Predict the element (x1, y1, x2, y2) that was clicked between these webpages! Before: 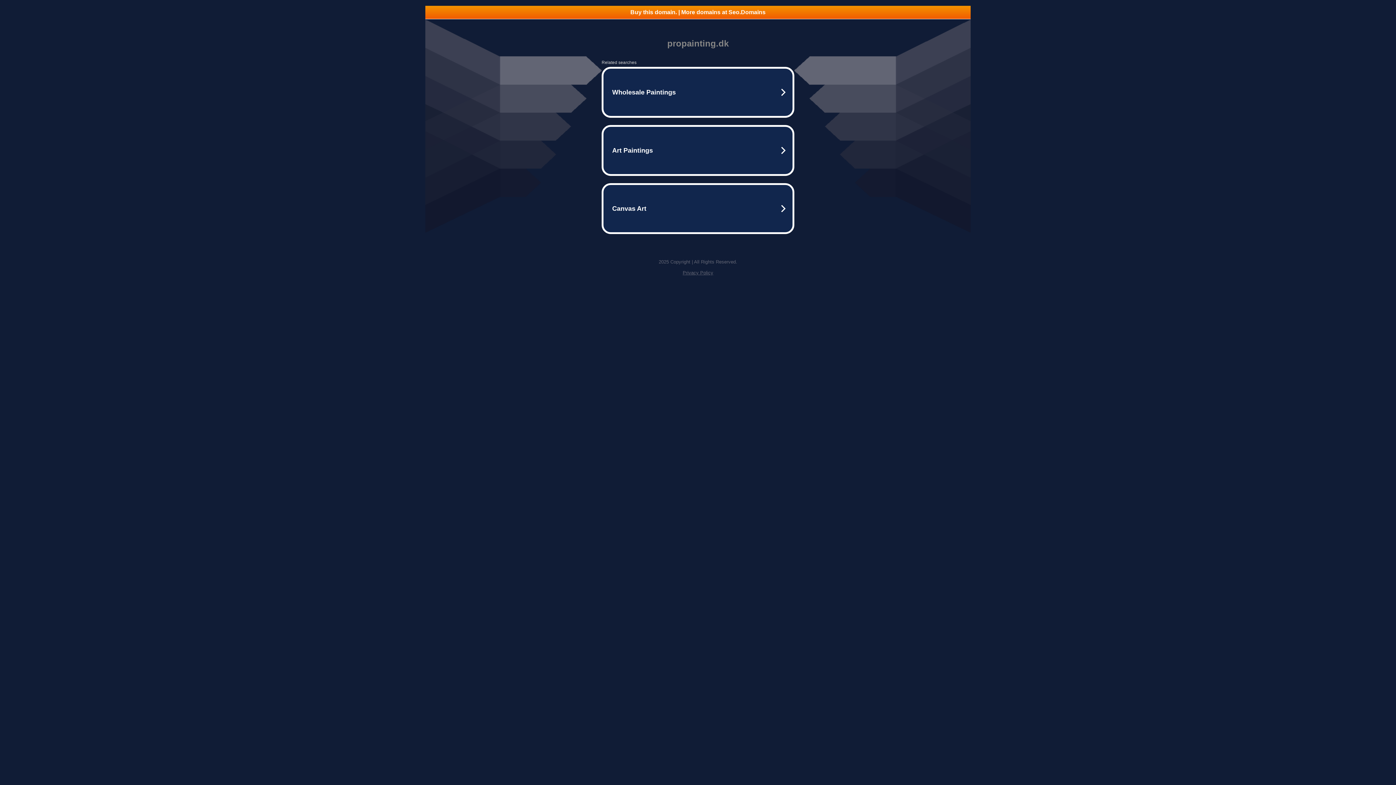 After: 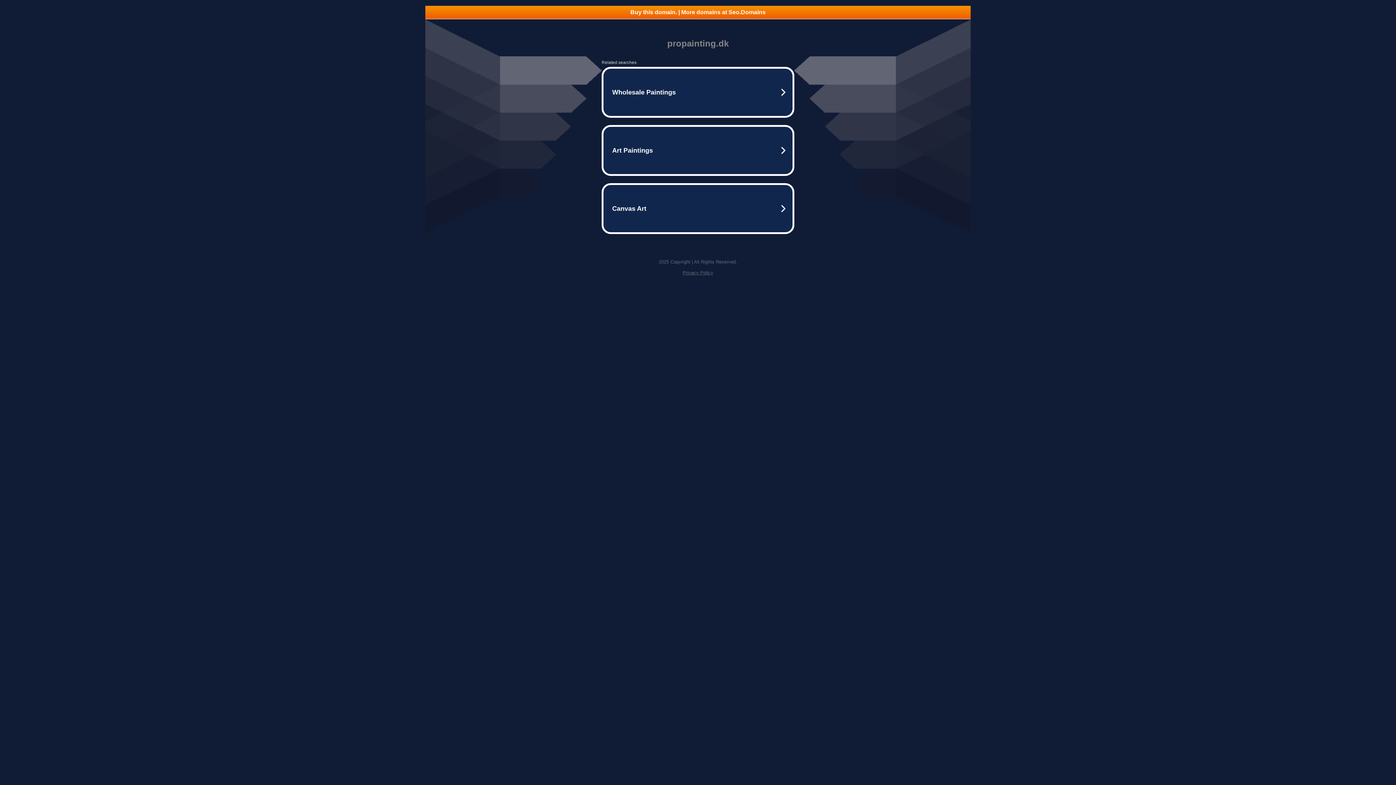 Action: bbox: (425, 5, 970, 18) label: Buy this domain. | More domains at Seo.Domains